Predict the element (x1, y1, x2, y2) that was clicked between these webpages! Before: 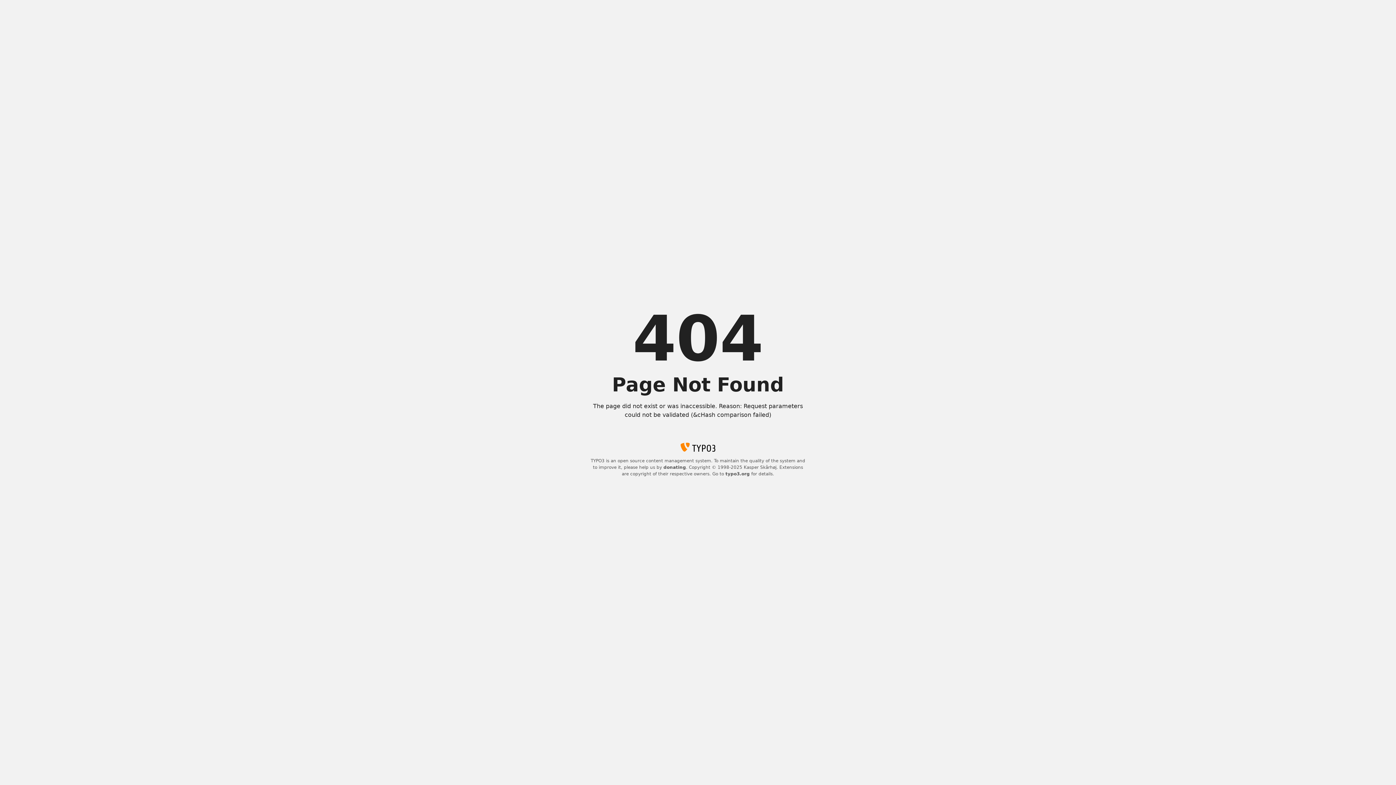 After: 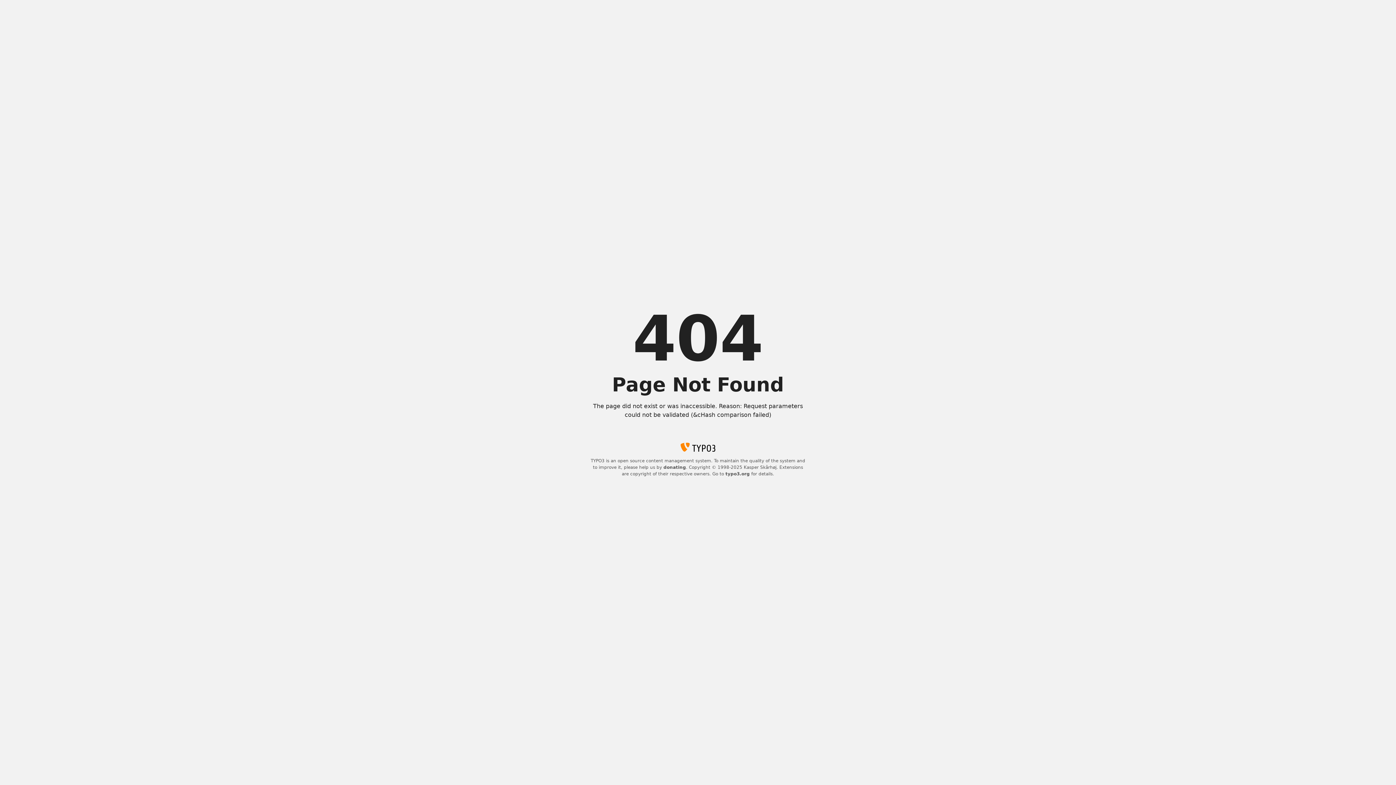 Action: label: typo3.org bbox: (725, 471, 750, 476)